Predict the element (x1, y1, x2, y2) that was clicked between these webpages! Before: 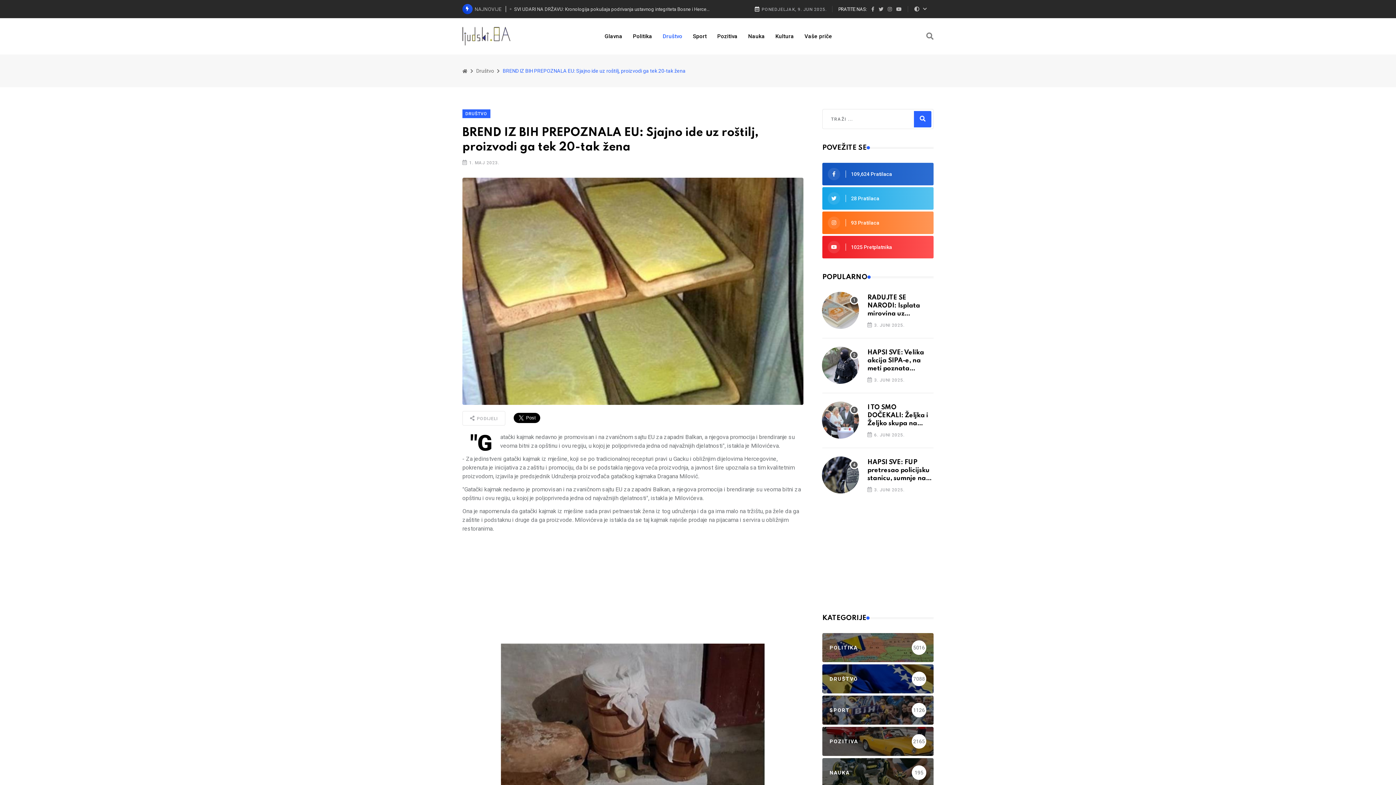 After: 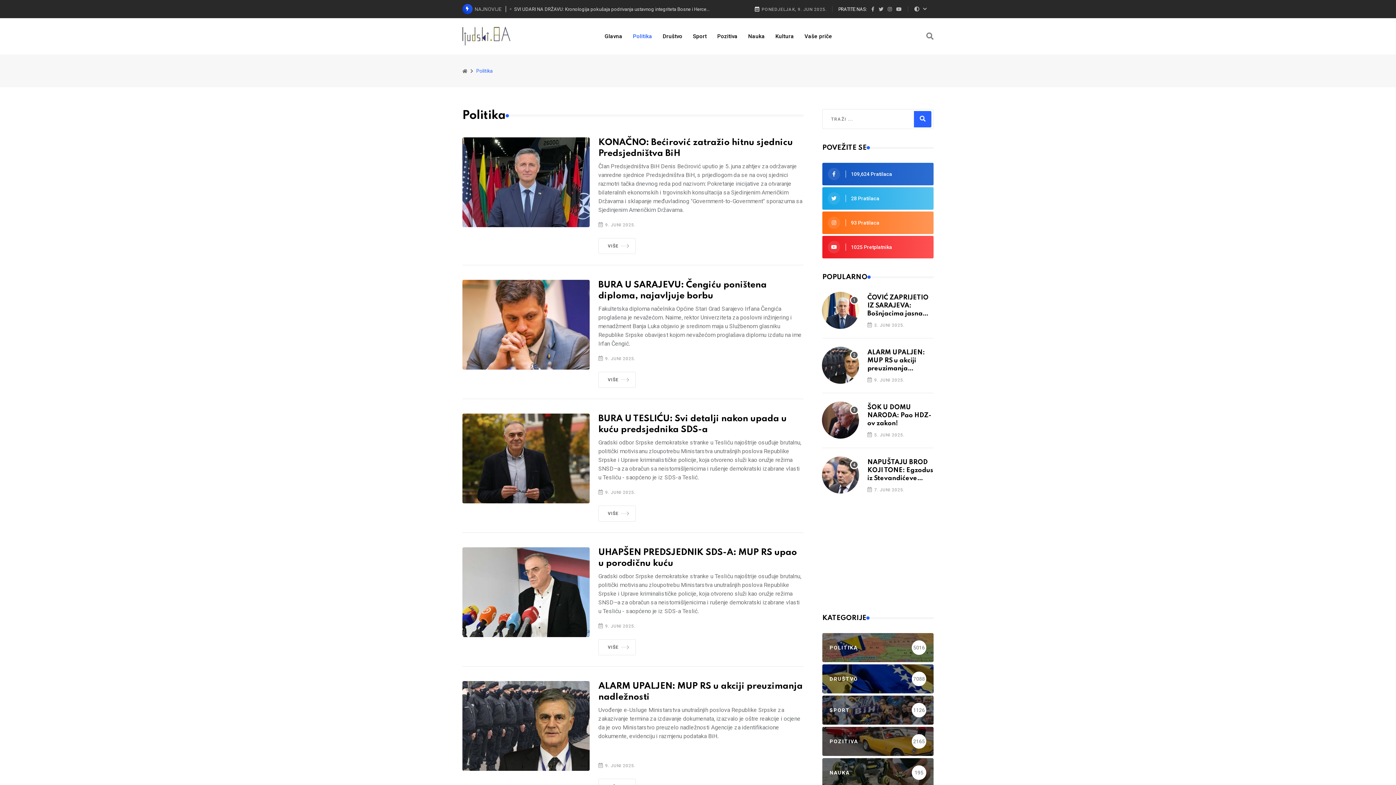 Action: bbox: (822, 633, 933, 662) label: POLITIKA
5016